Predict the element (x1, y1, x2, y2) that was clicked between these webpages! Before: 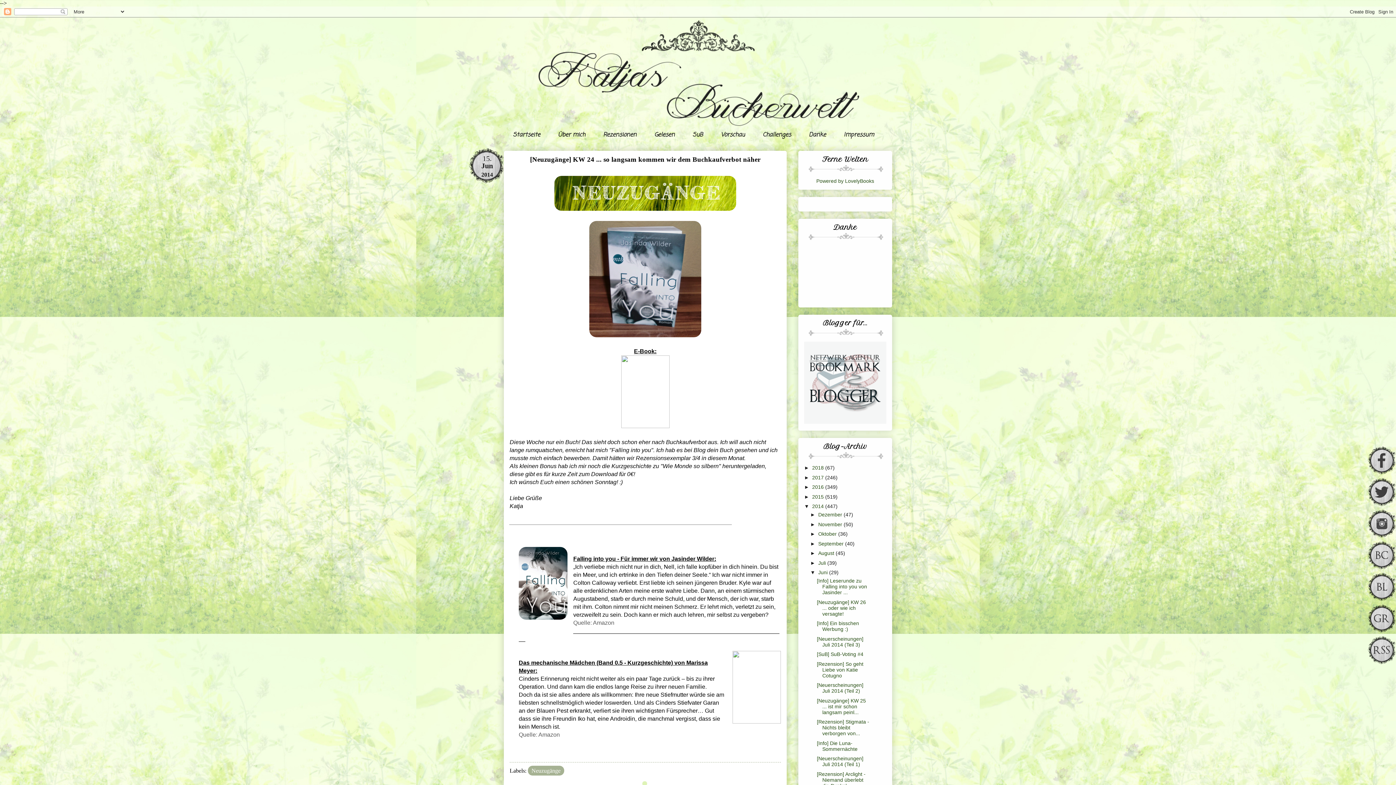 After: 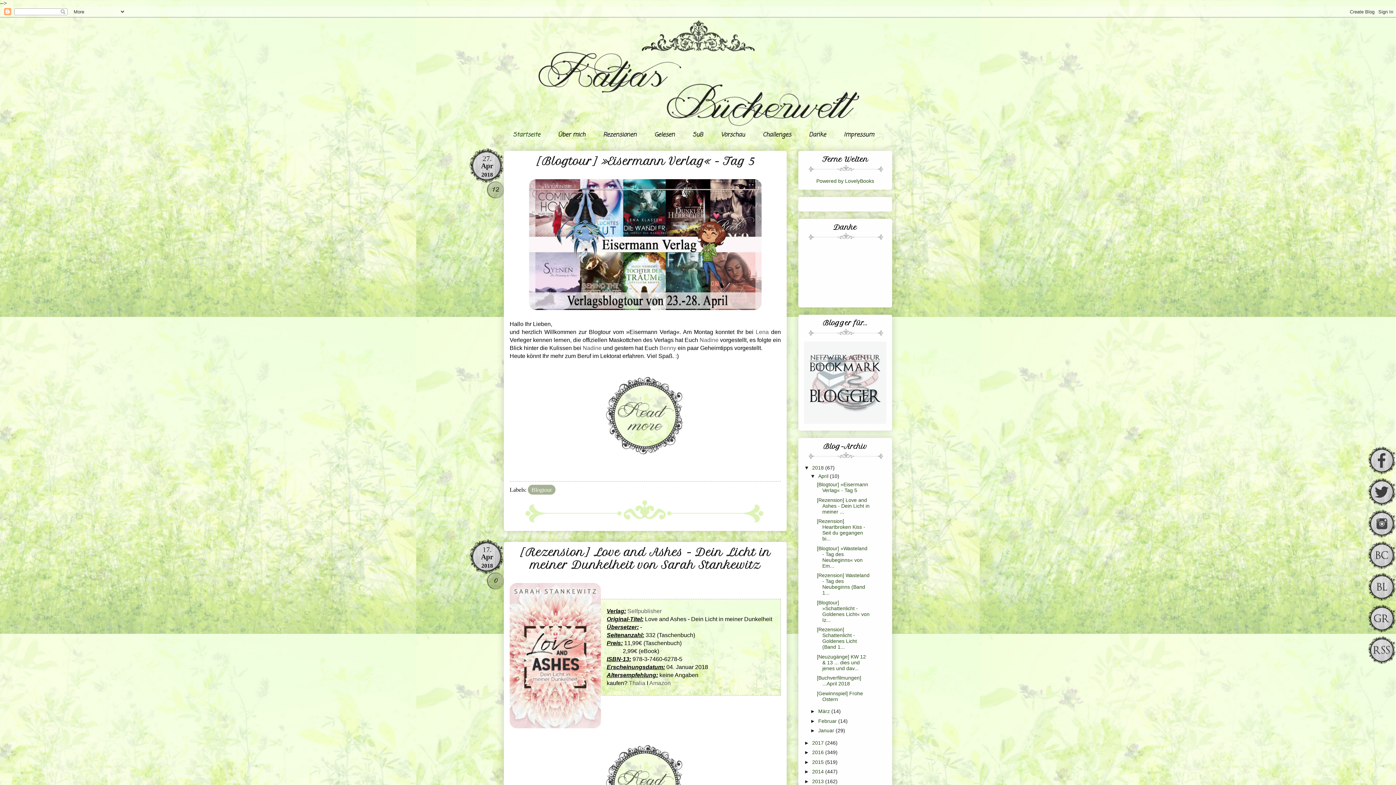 Action: label: Startseite bbox: (504, 127, 549, 143)